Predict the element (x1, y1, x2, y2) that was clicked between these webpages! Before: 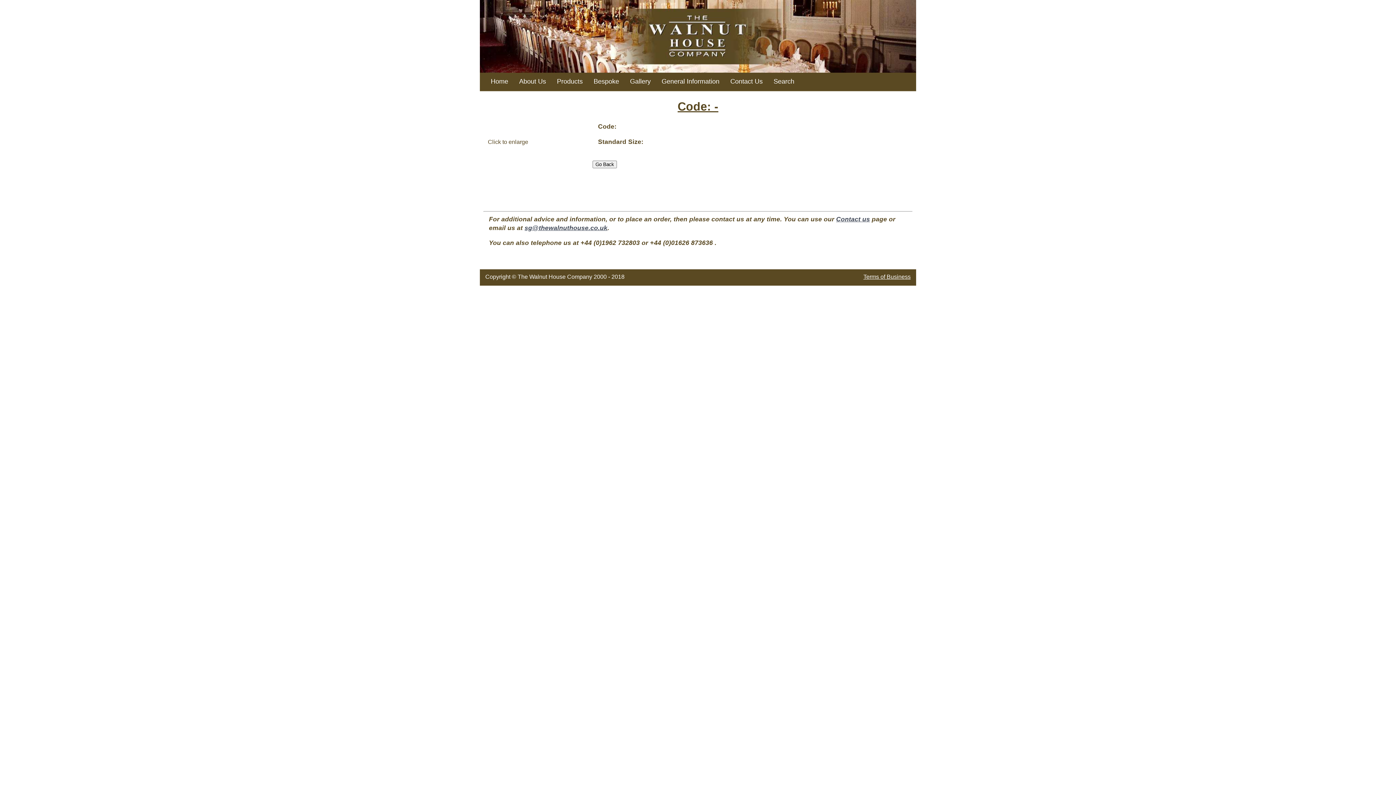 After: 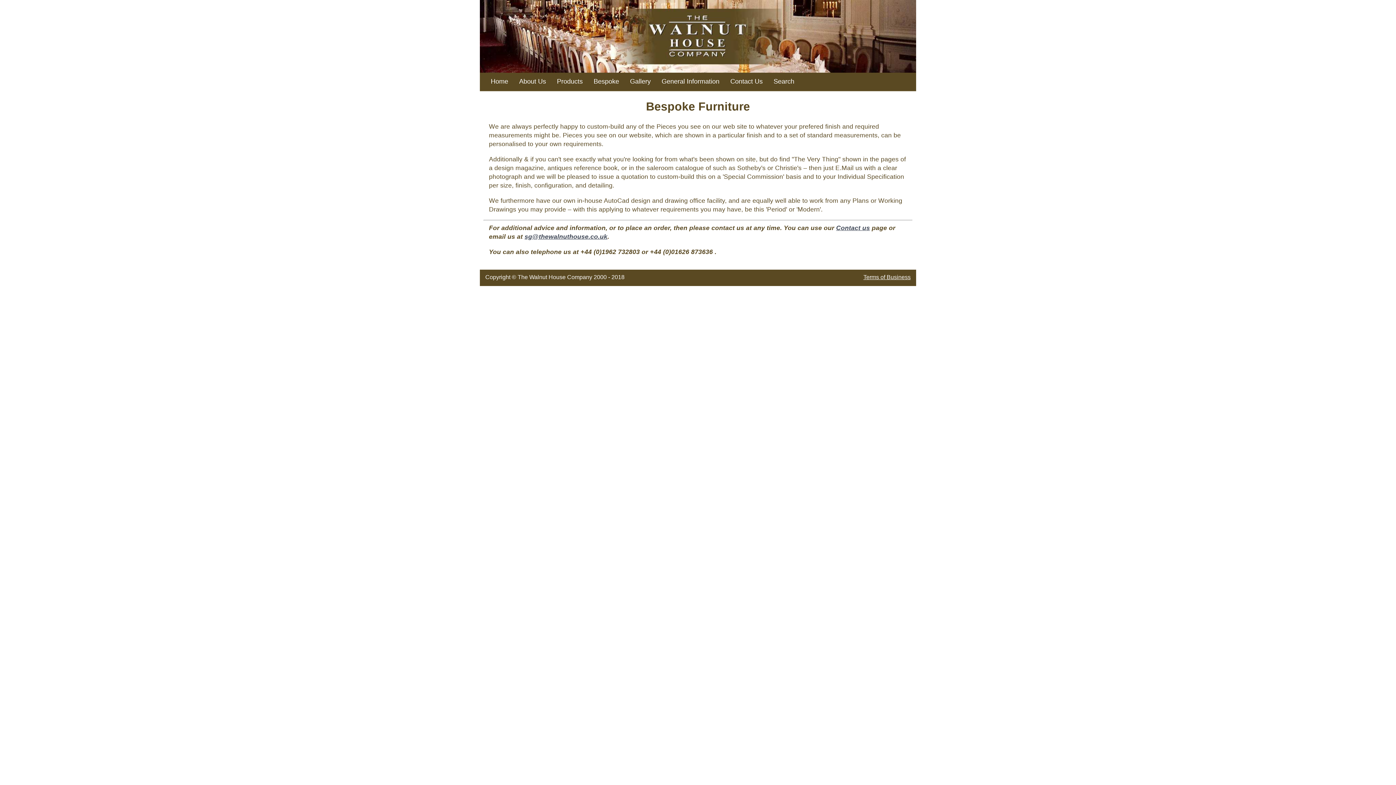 Action: bbox: (590, 72, 622, 90) label: Bespoke